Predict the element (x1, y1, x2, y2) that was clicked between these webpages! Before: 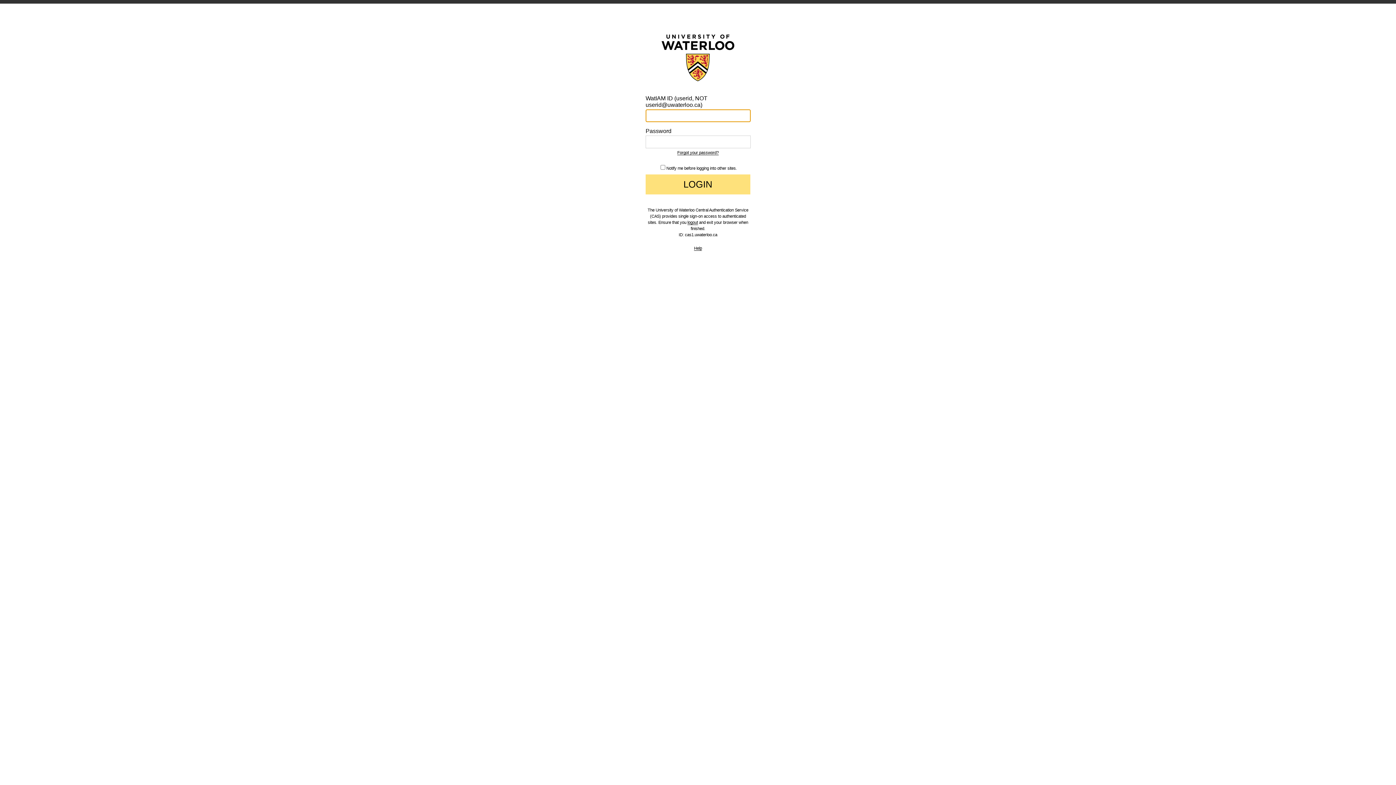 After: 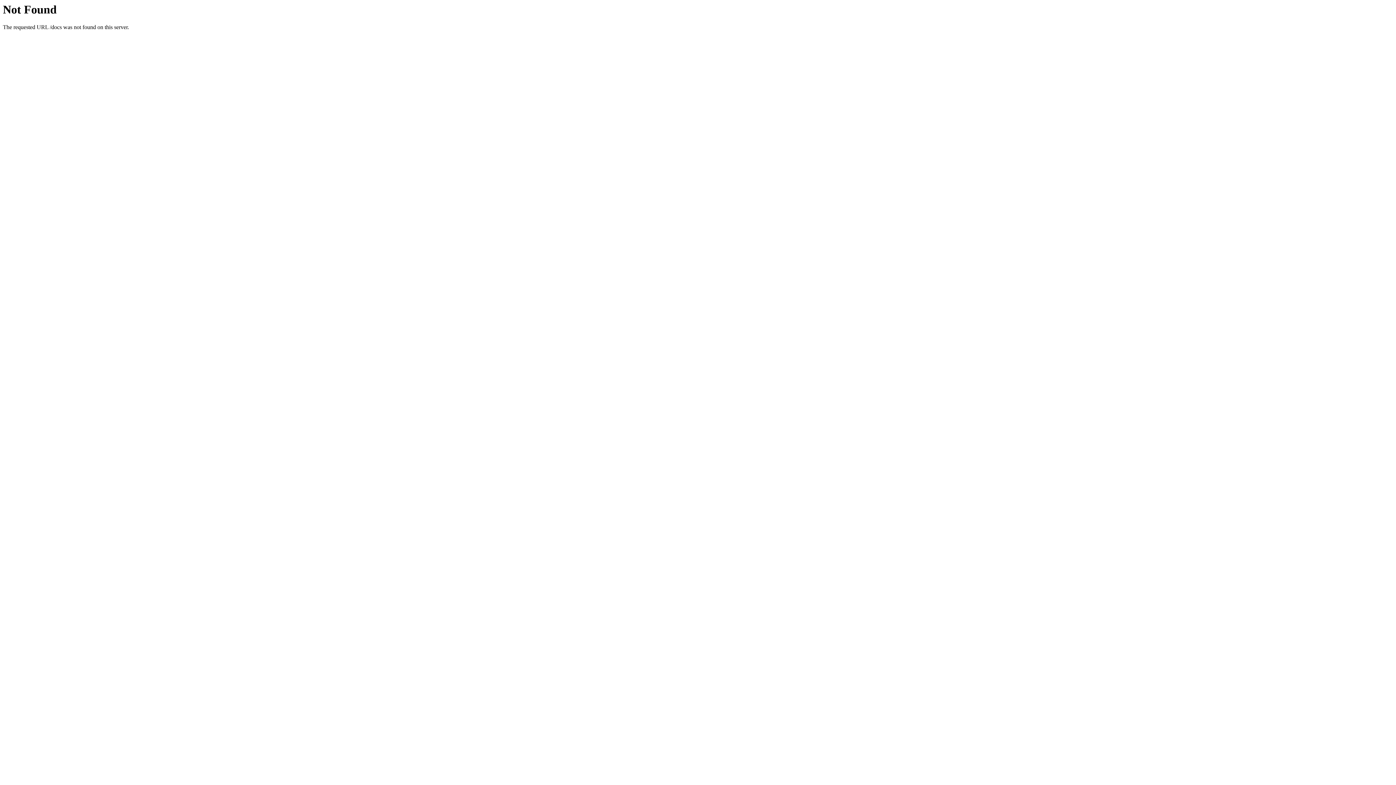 Action: bbox: (694, 246, 702, 250) label: Help